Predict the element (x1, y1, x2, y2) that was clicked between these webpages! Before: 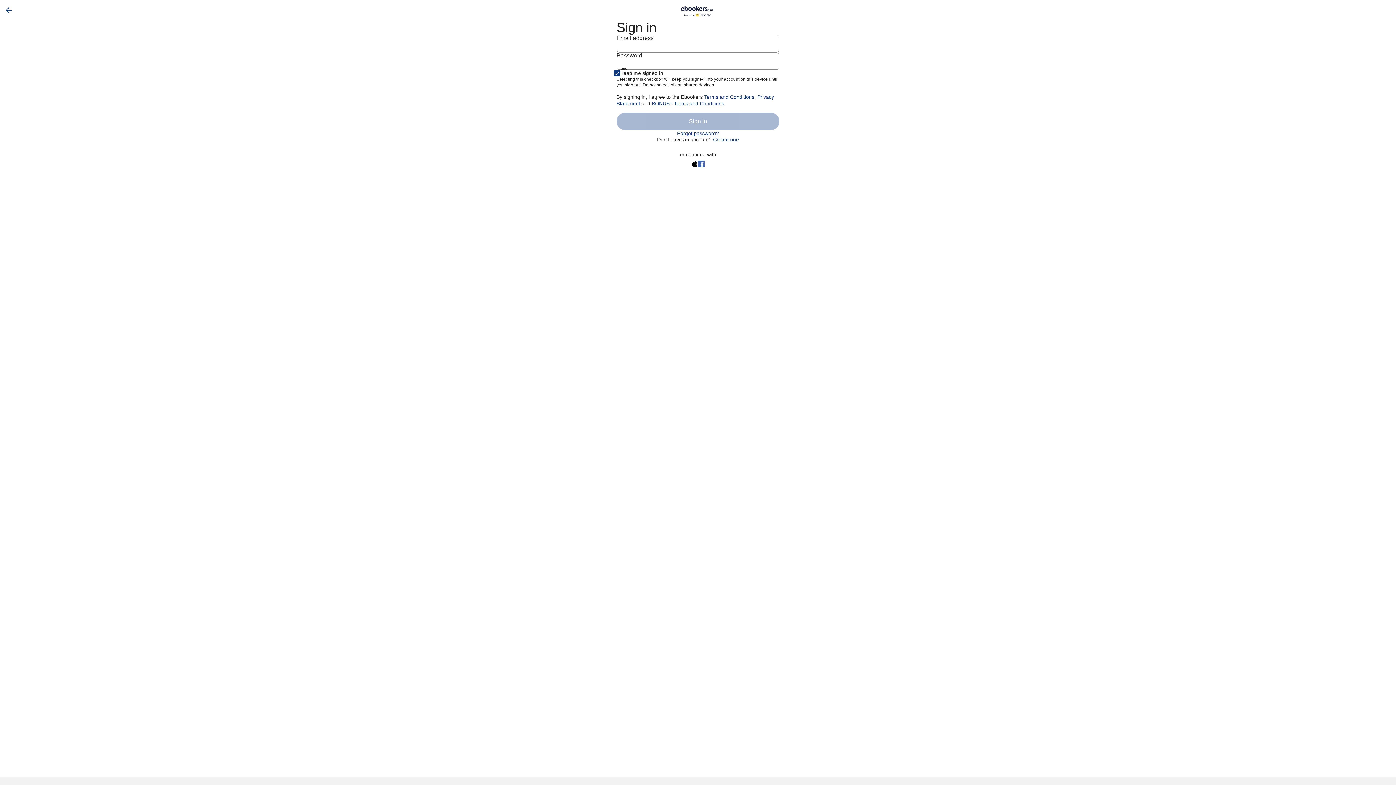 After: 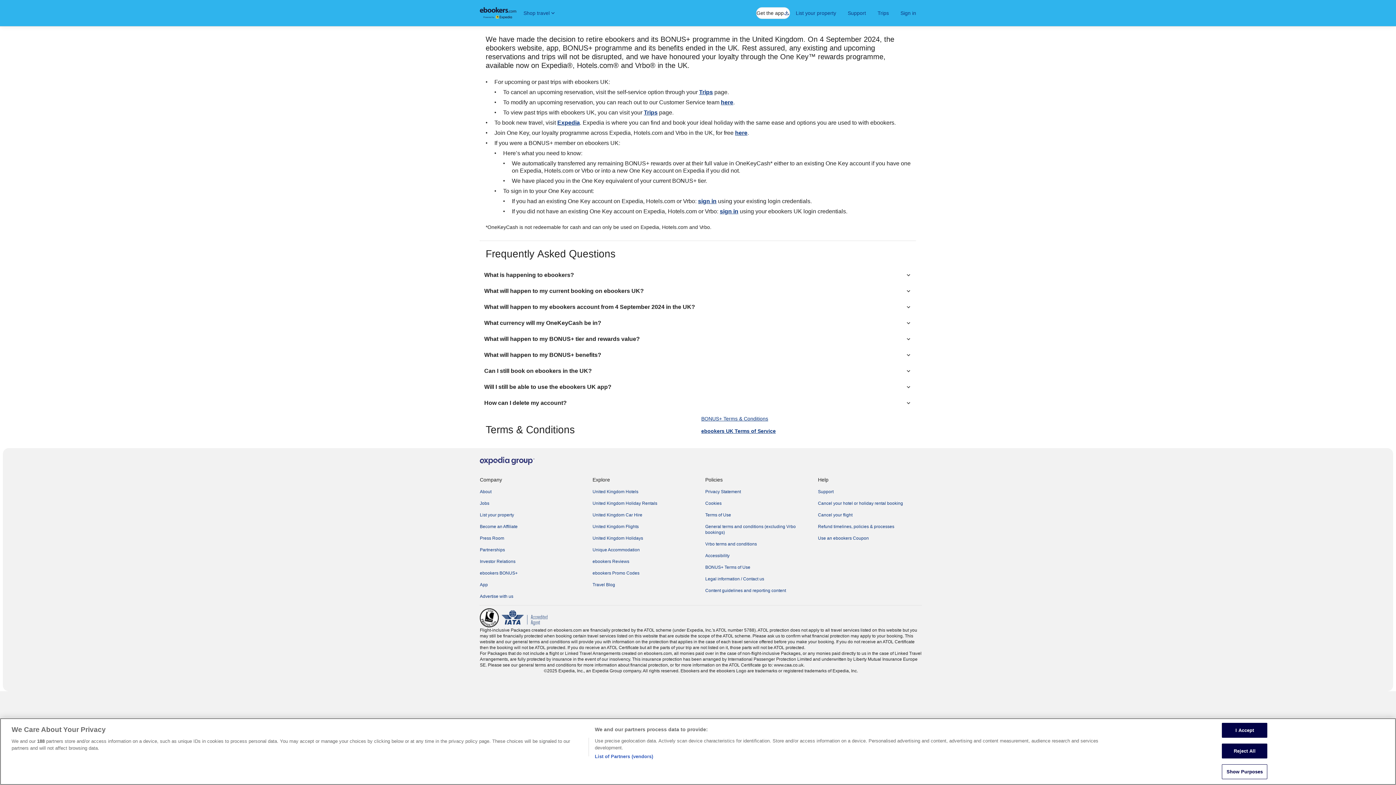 Action: bbox: (0, 5, 17, 14)